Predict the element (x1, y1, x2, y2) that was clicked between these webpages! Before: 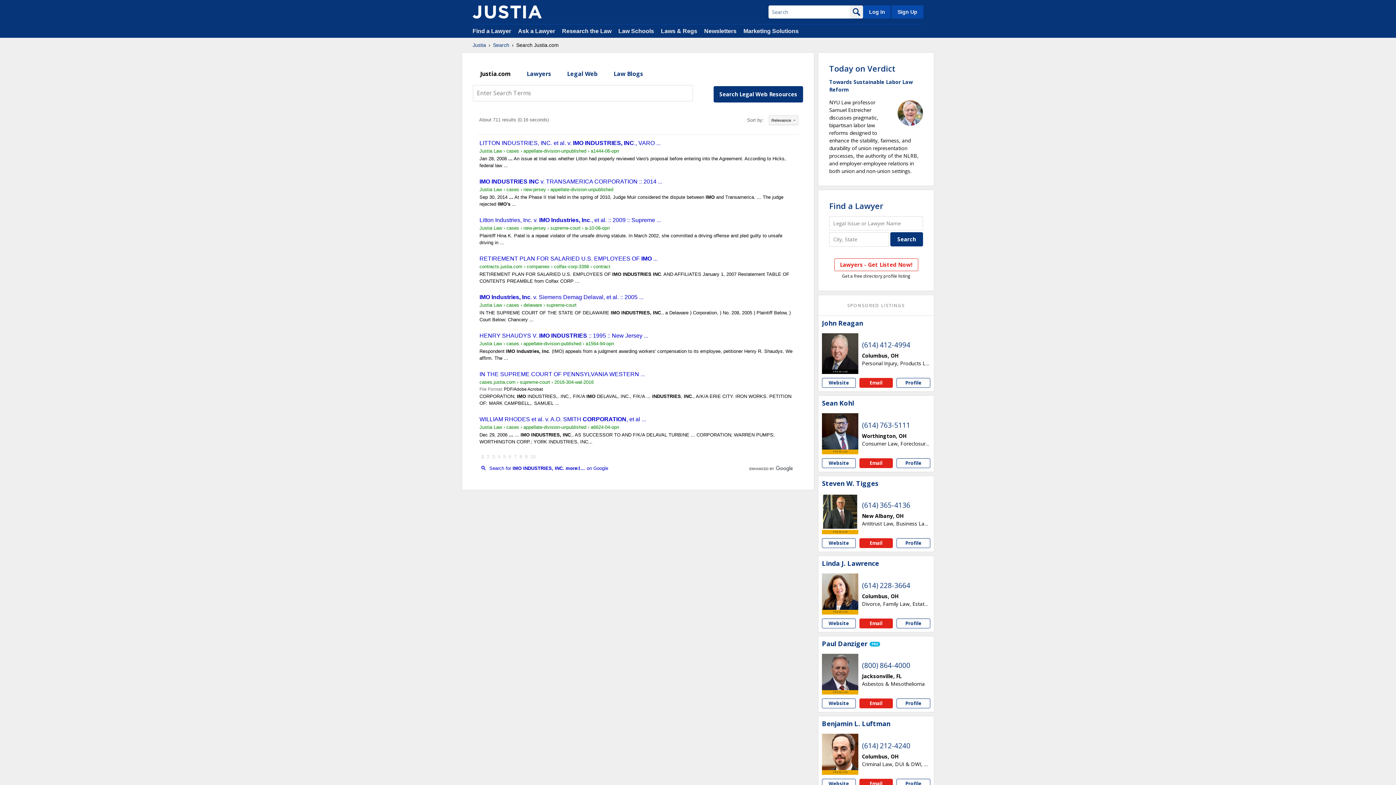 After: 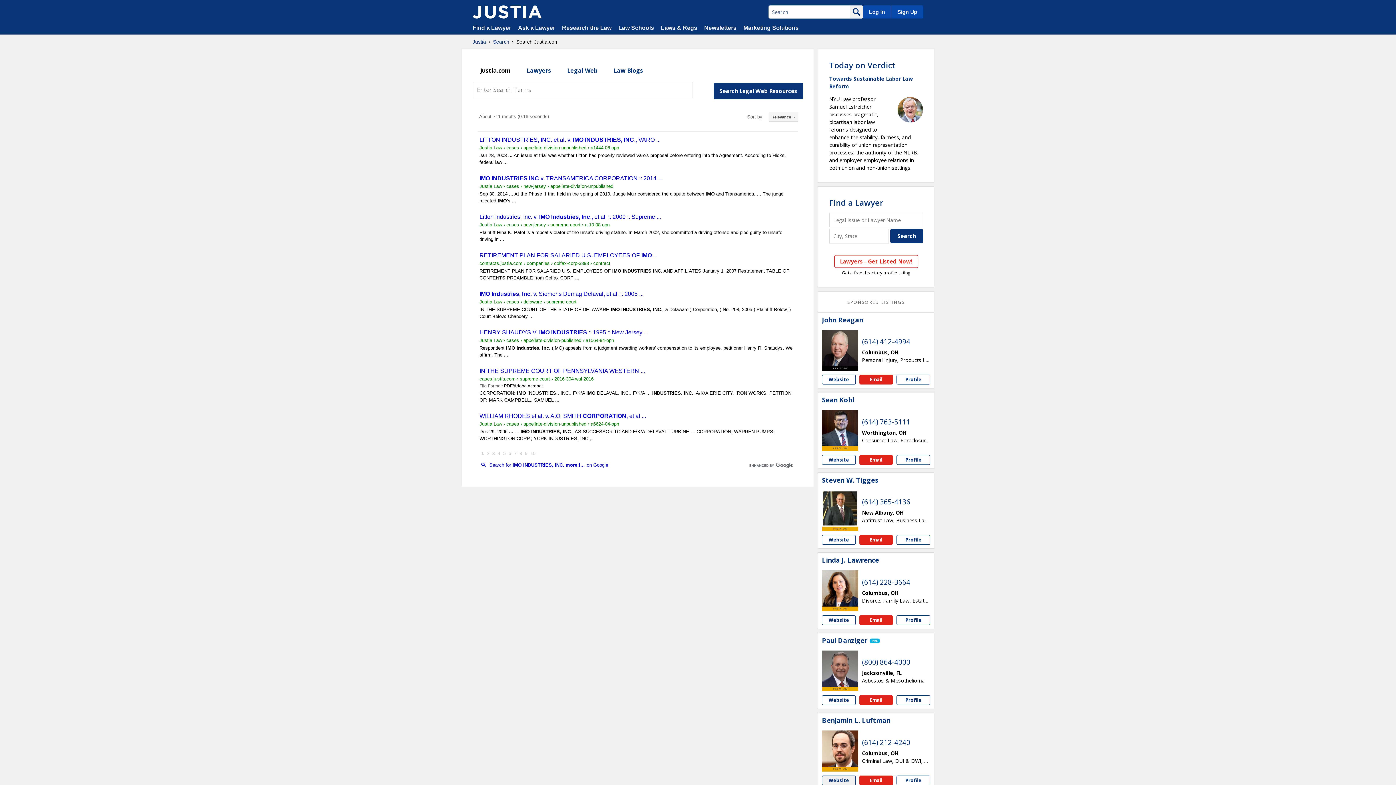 Action: label: Benjamin L. Luftman website bbox: (822, 779, 855, 788)